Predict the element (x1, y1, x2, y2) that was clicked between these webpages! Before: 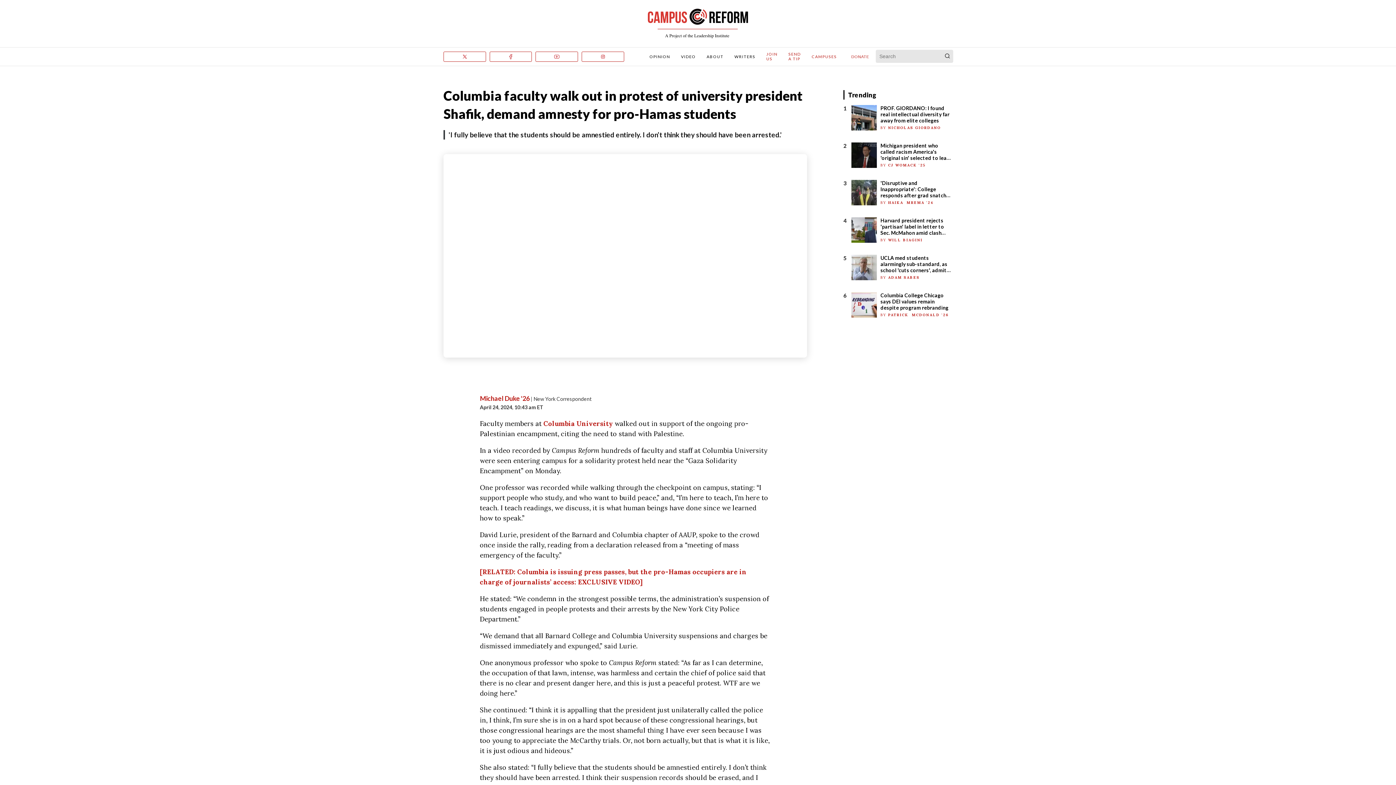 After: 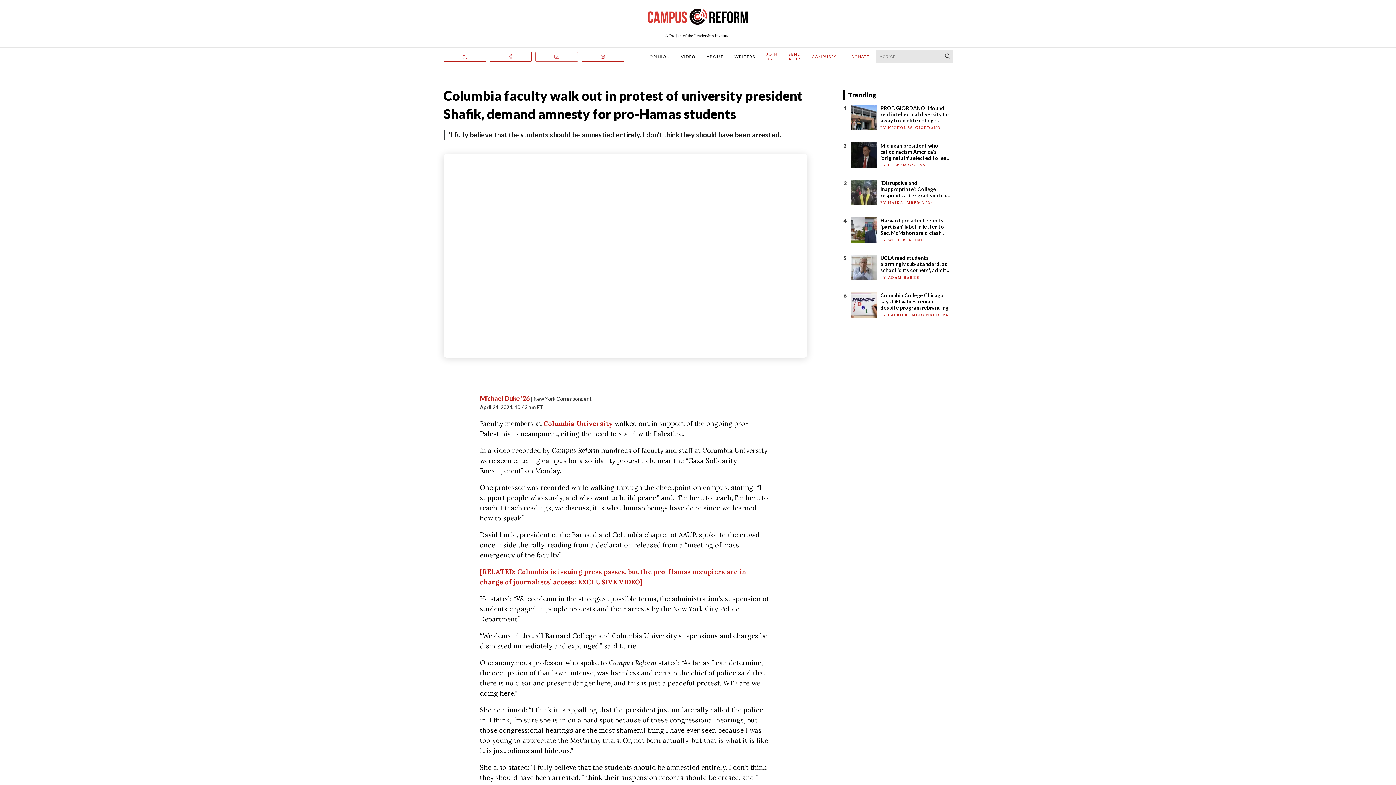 Action: bbox: (535, 51, 581, 63)